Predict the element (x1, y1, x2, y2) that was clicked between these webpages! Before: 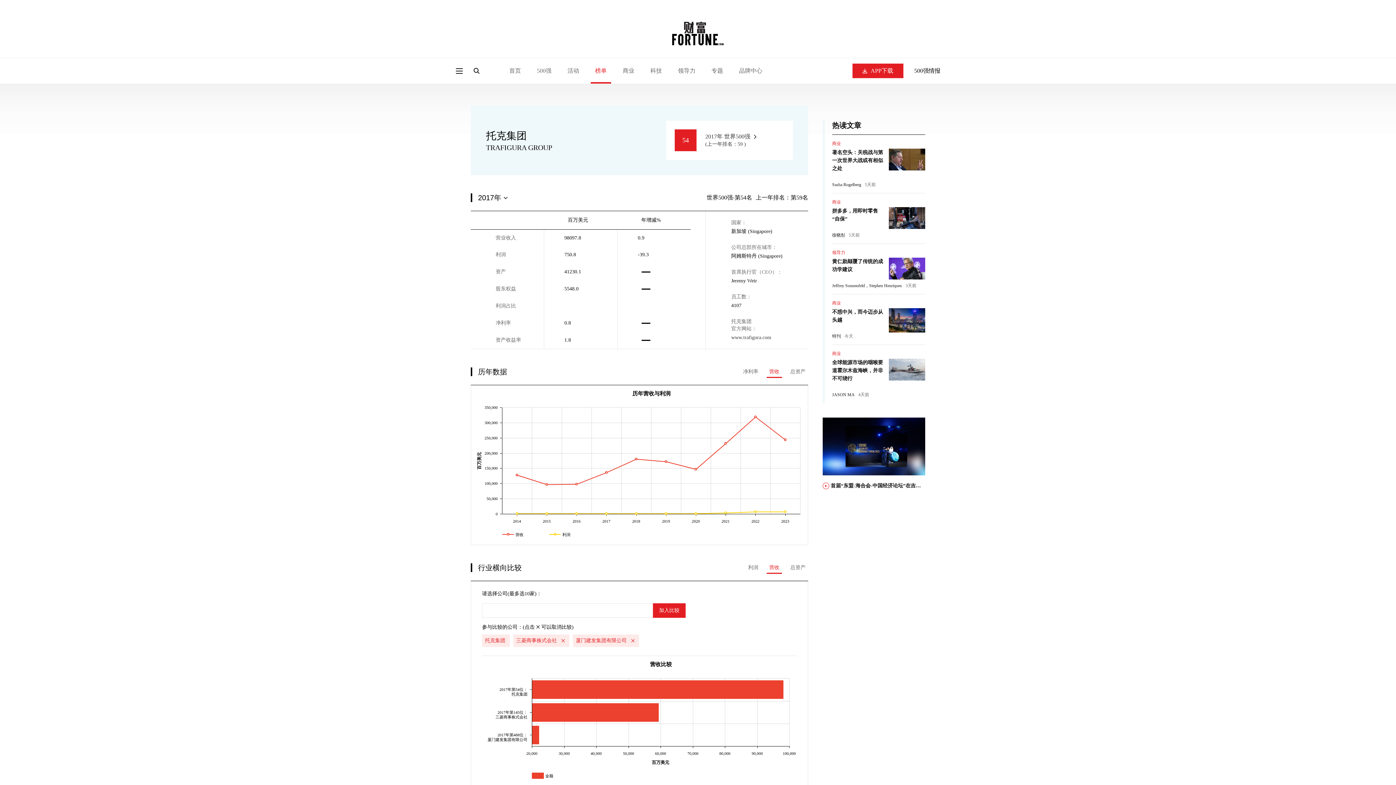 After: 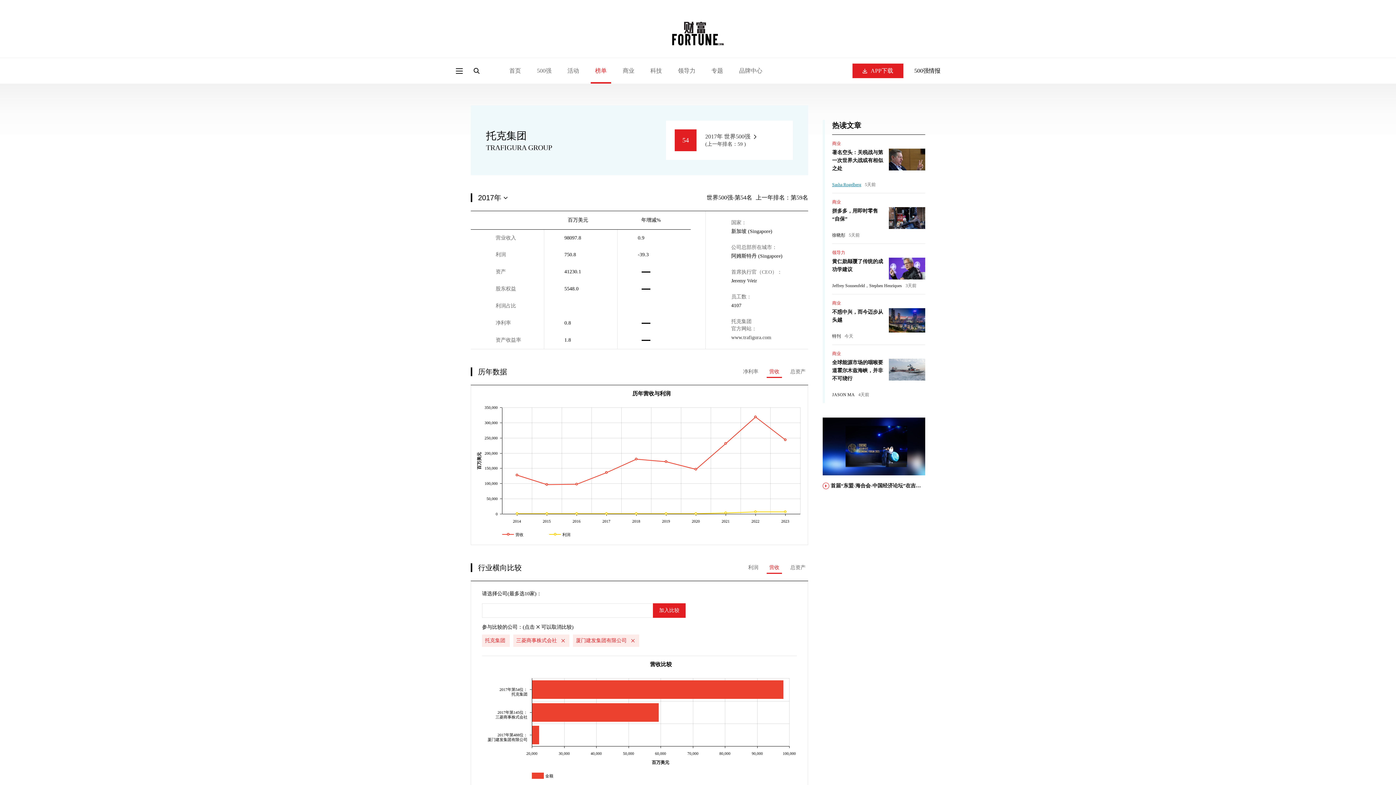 Action: bbox: (832, 182, 861, 187) label: Sasha Rogelberg